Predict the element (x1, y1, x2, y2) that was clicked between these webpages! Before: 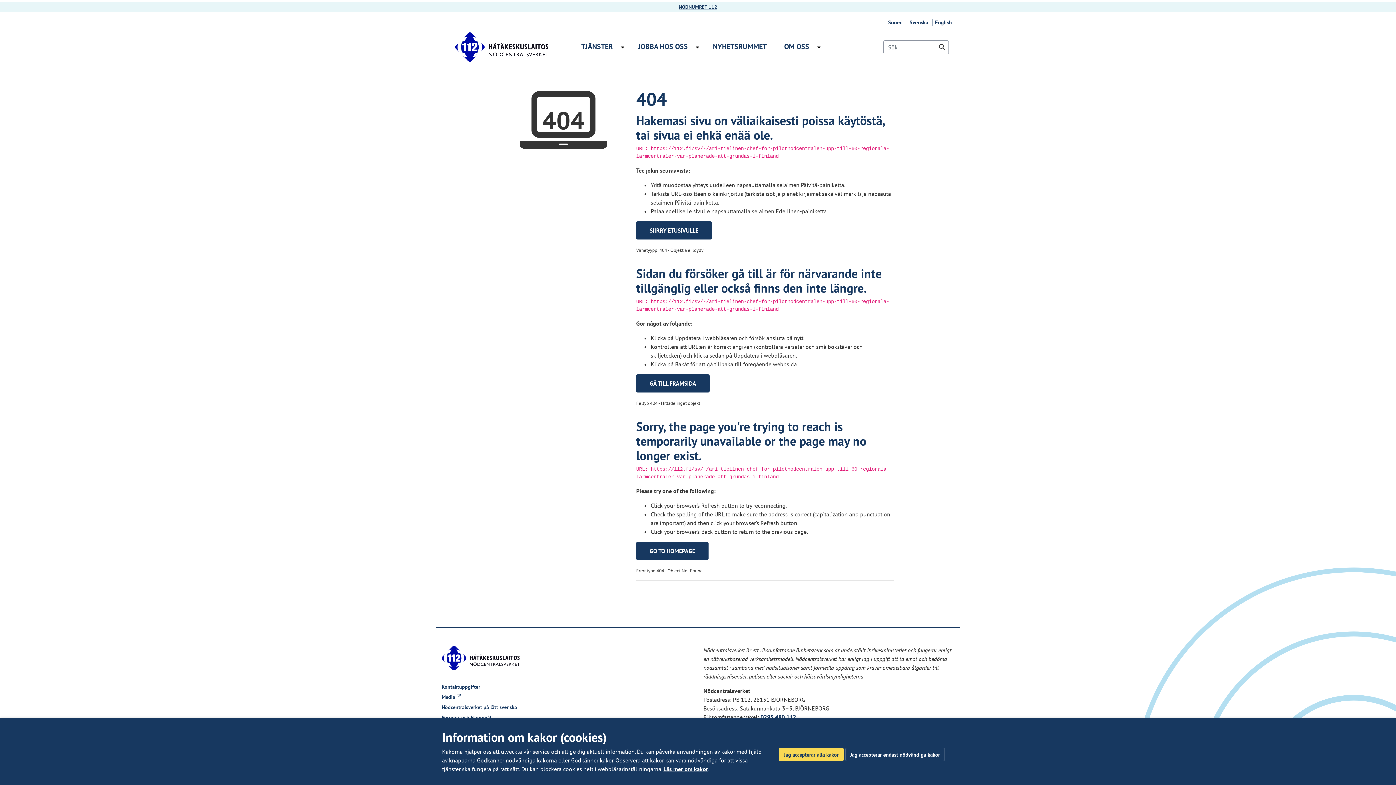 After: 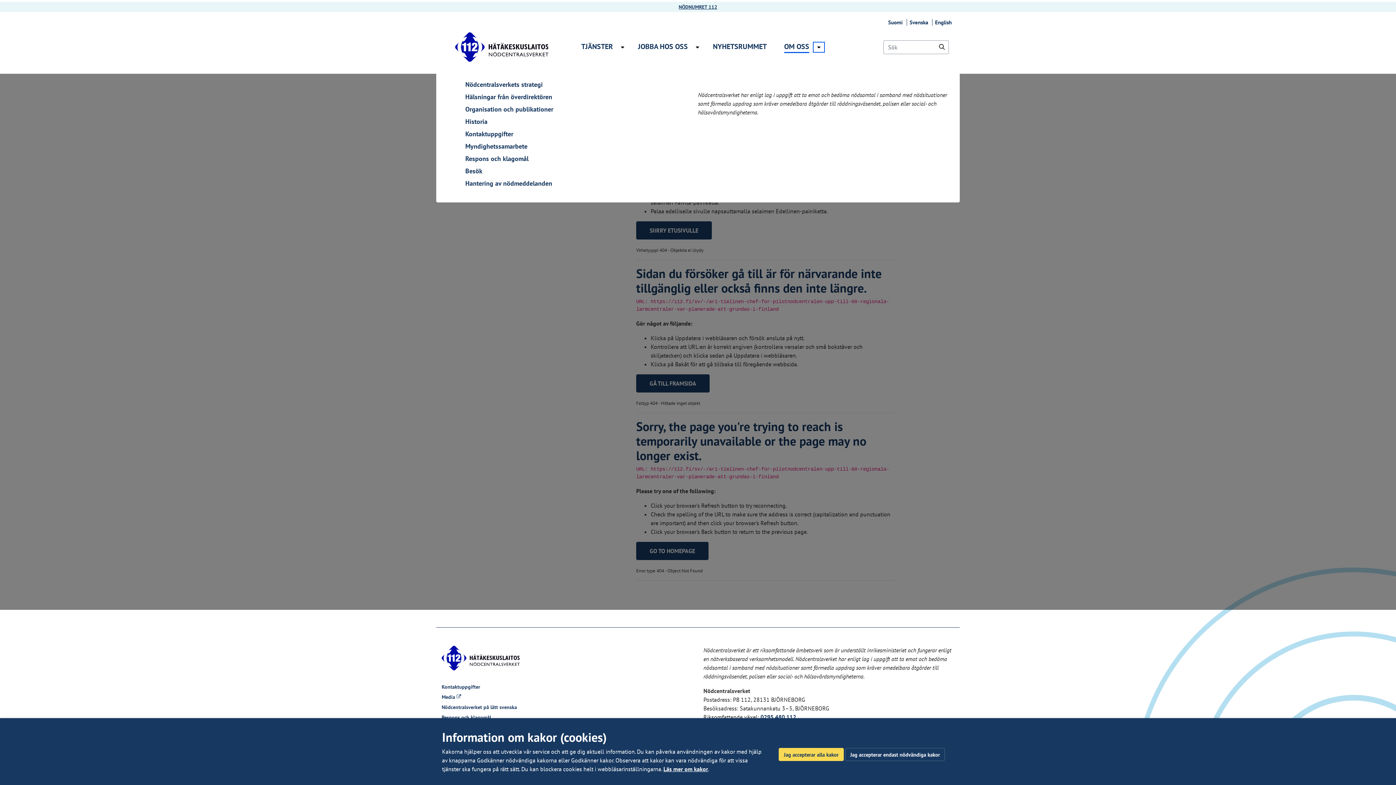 Action: bbox: (815, 43, 822, 50) label: Öppna undermenyn Om oss